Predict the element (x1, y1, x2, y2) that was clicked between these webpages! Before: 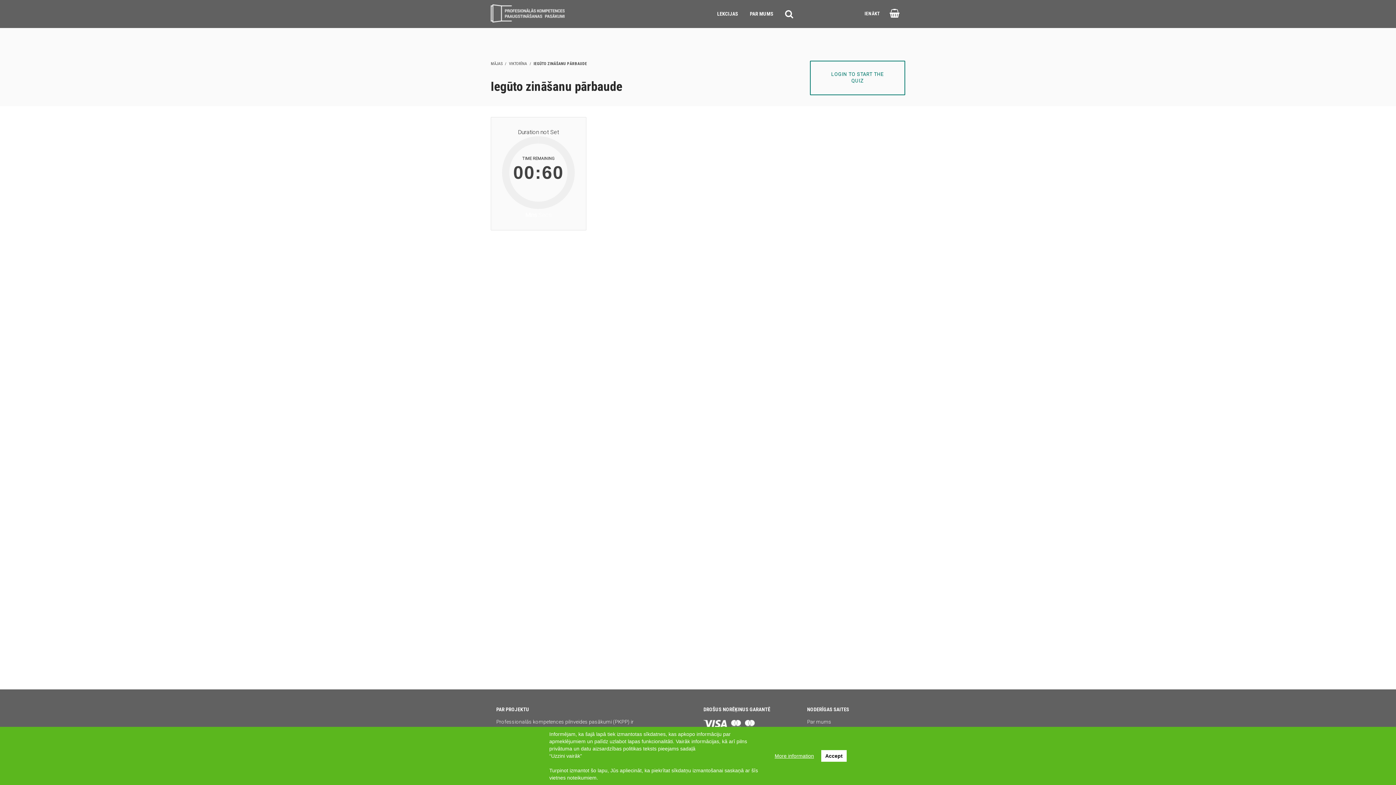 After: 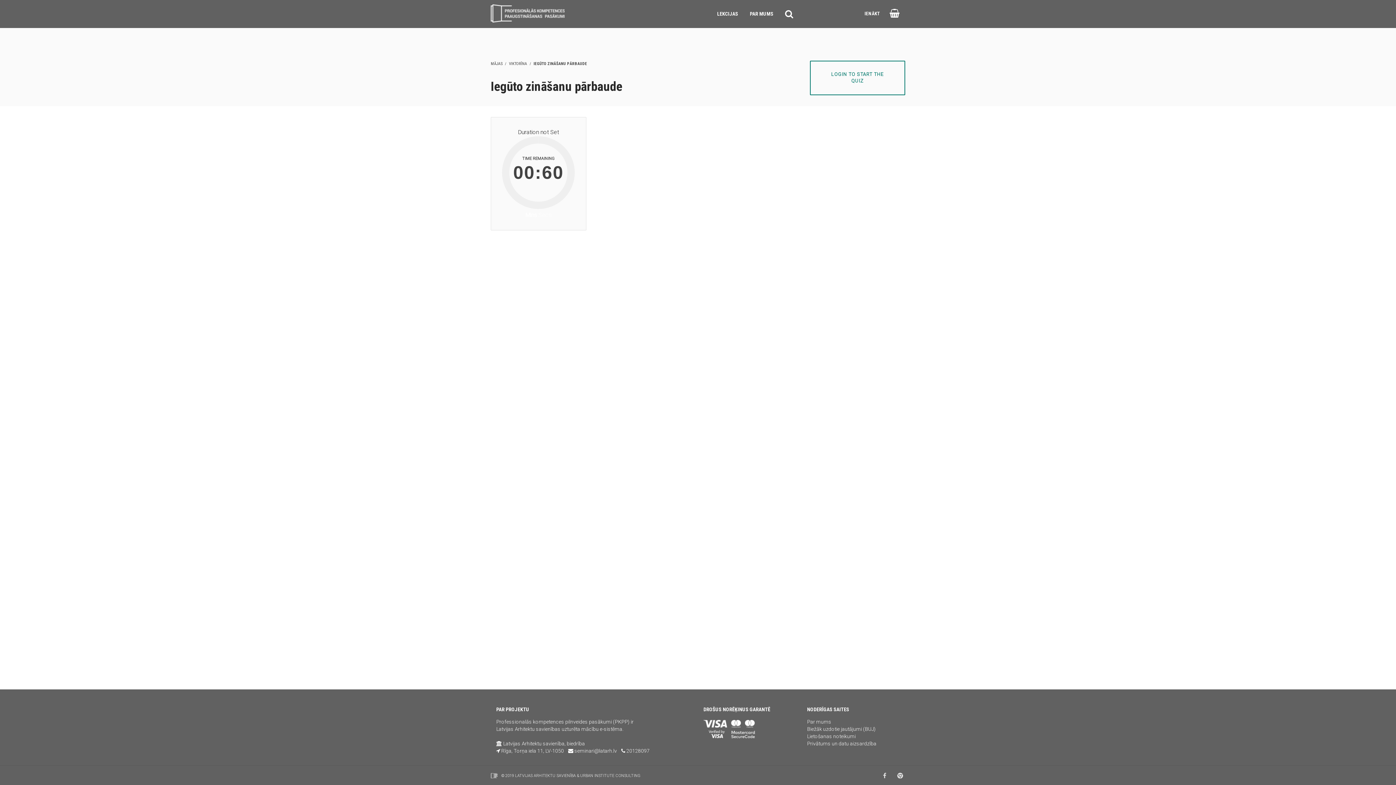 Action: bbox: (821, 750, 846, 762) label: Accept